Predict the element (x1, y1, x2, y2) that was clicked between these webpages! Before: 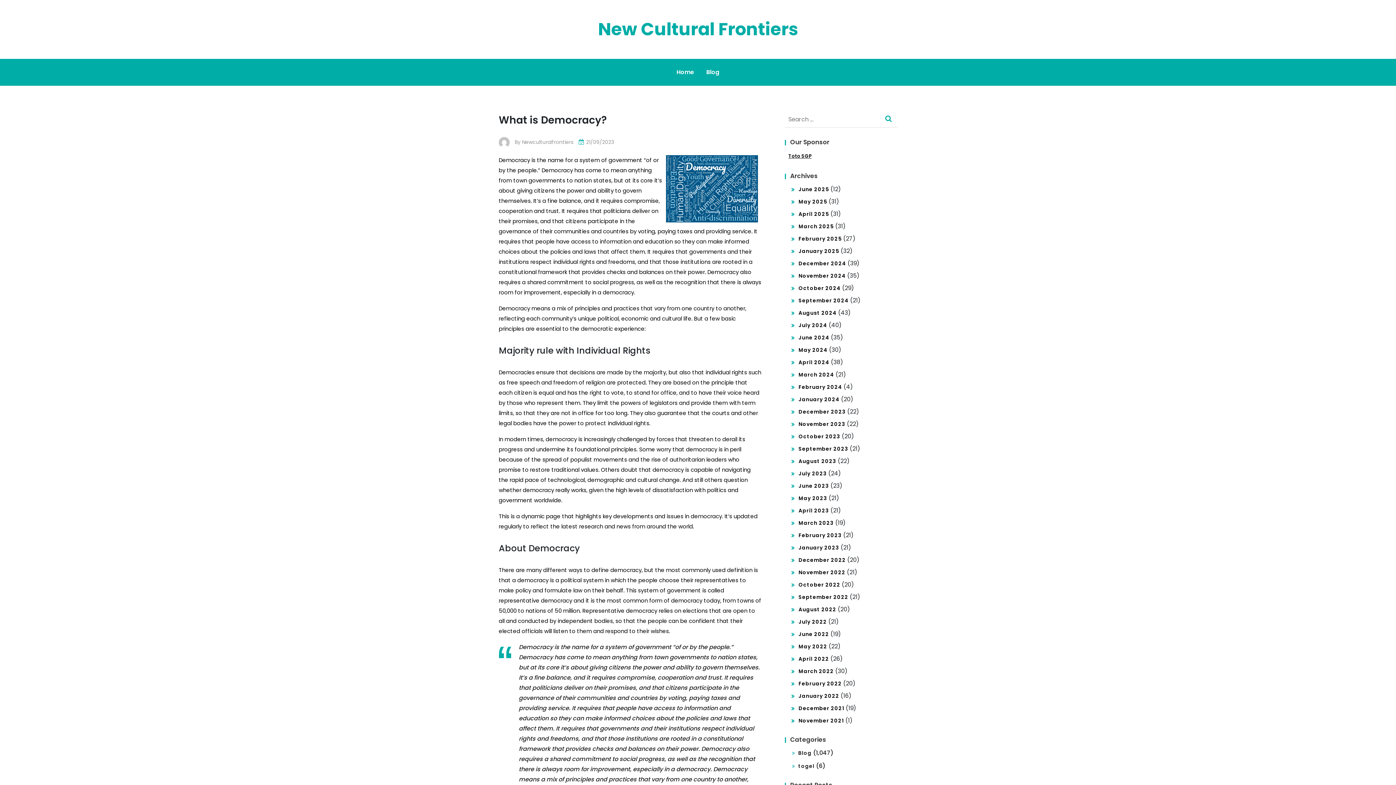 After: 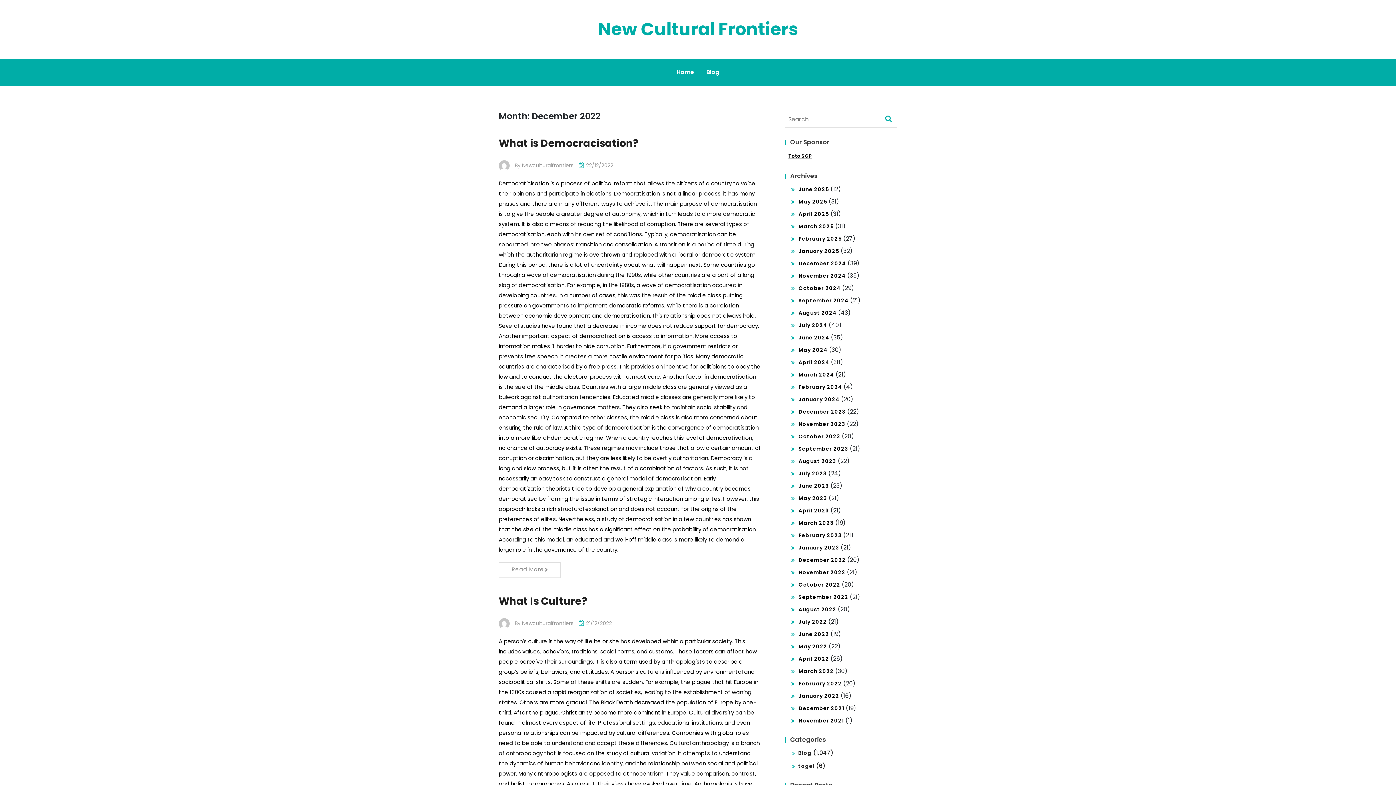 Action: bbox: (798, 556, 846, 564) label: December 2022